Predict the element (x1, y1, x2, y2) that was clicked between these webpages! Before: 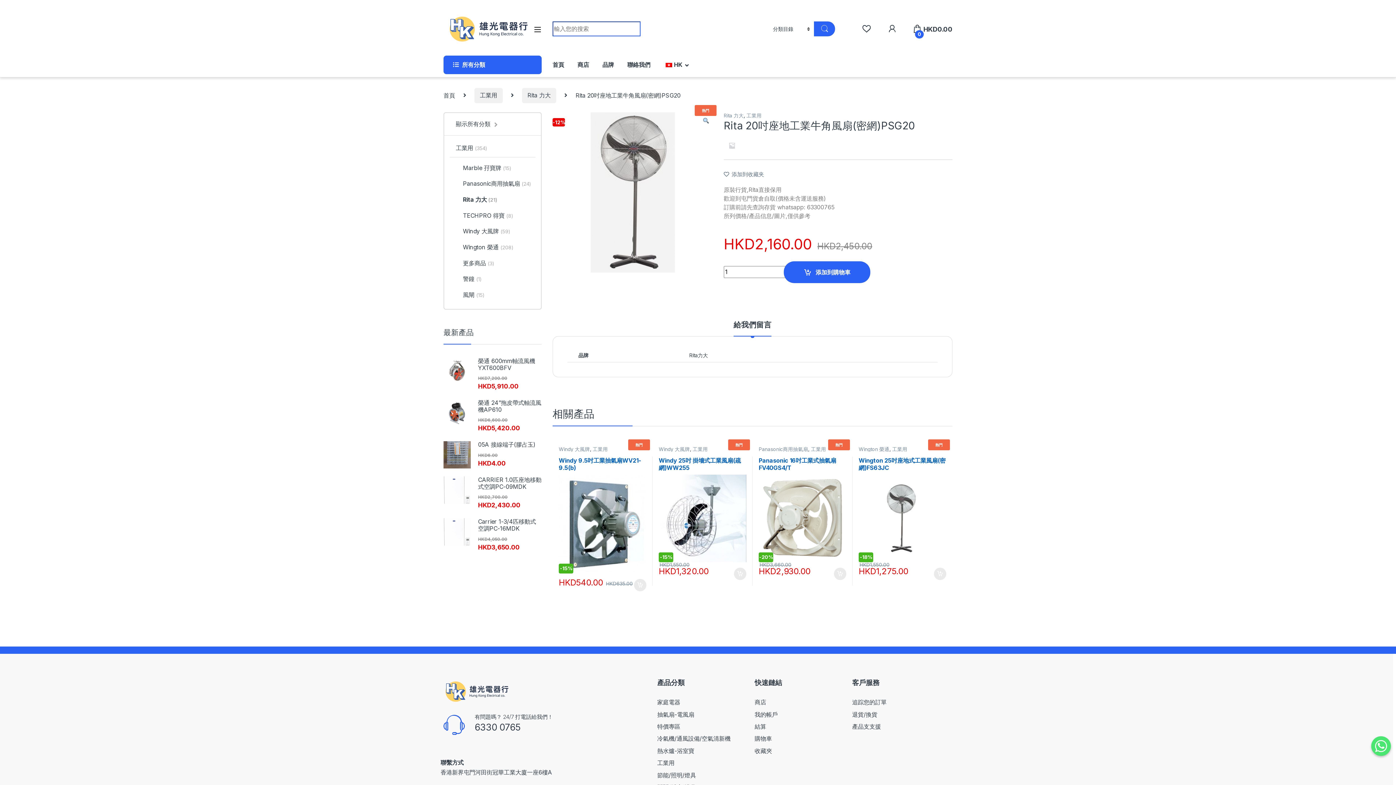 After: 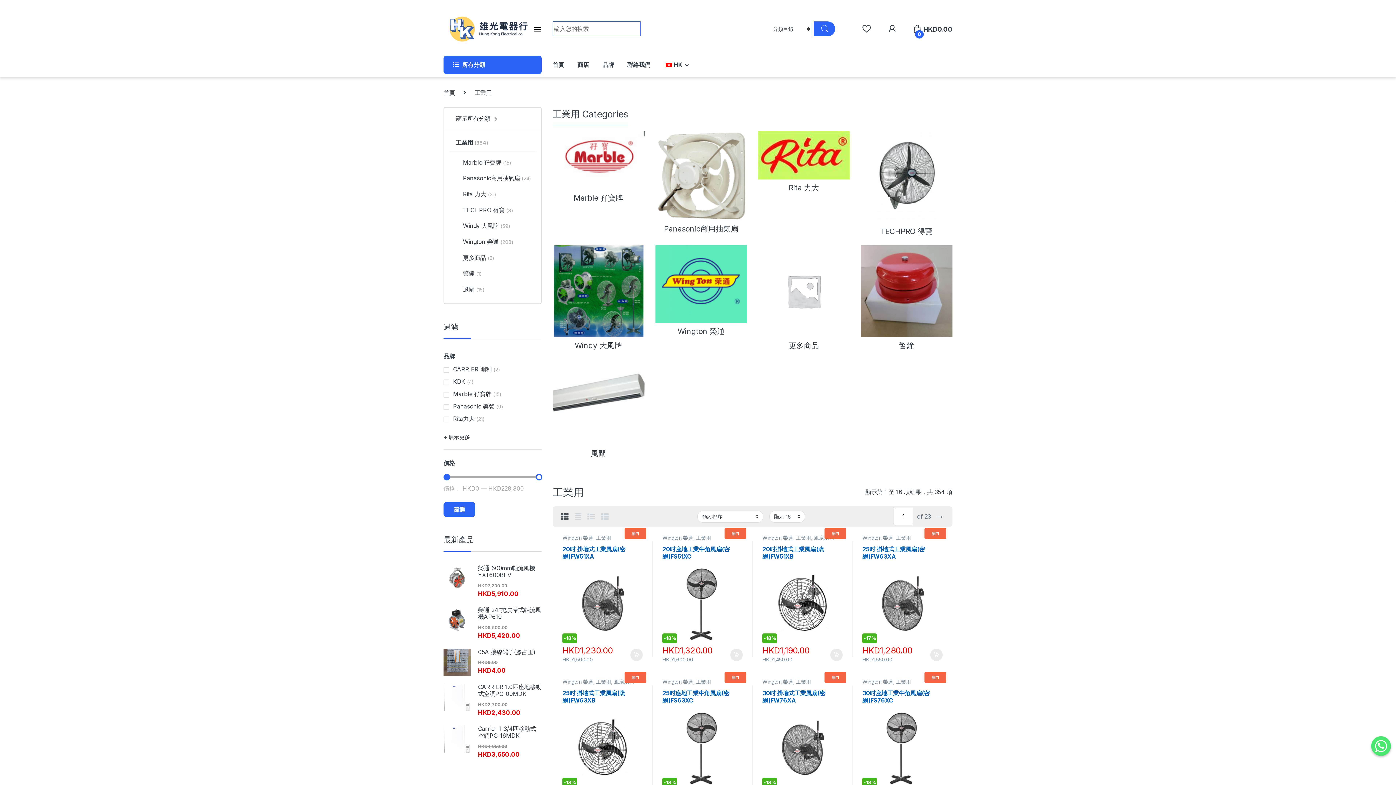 Action: label: 工業用 bbox: (892, 446, 907, 452)